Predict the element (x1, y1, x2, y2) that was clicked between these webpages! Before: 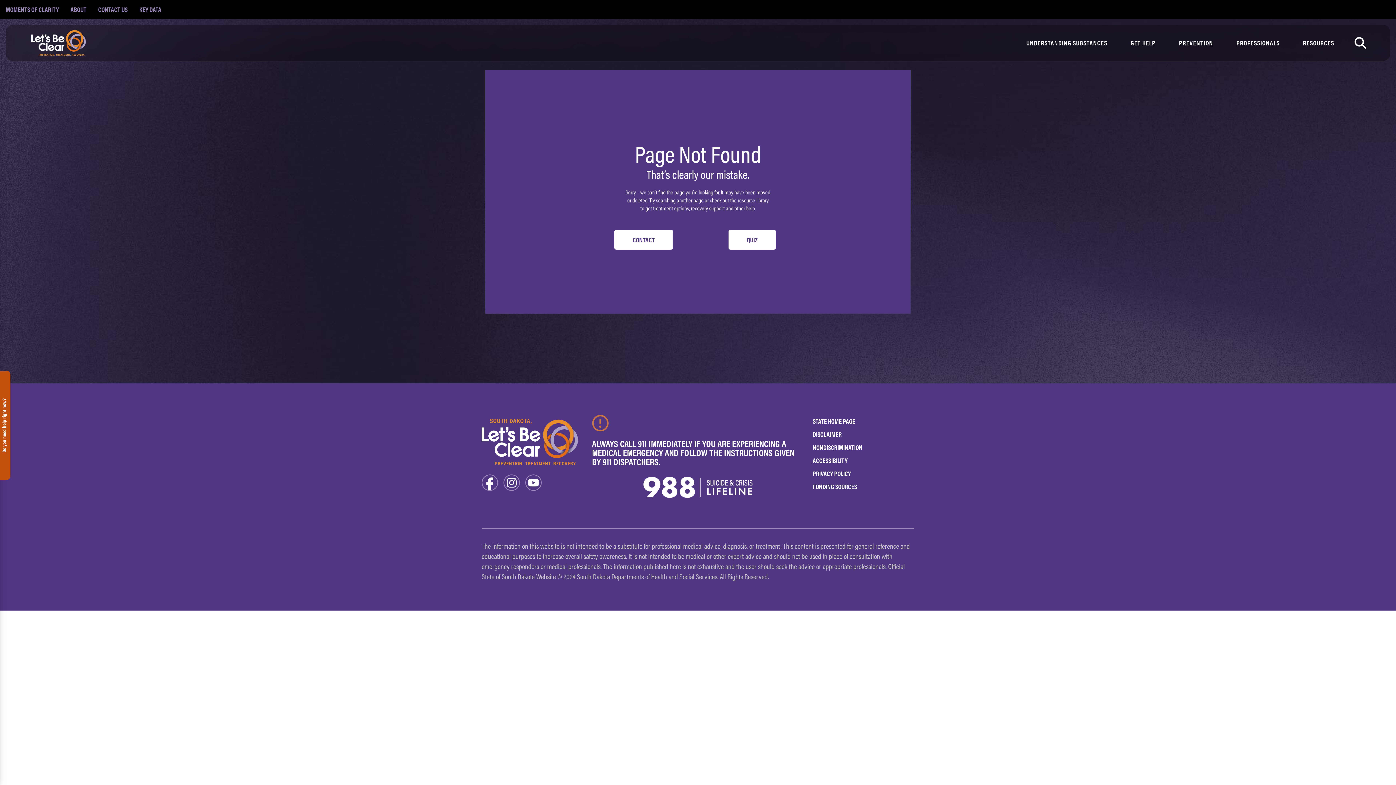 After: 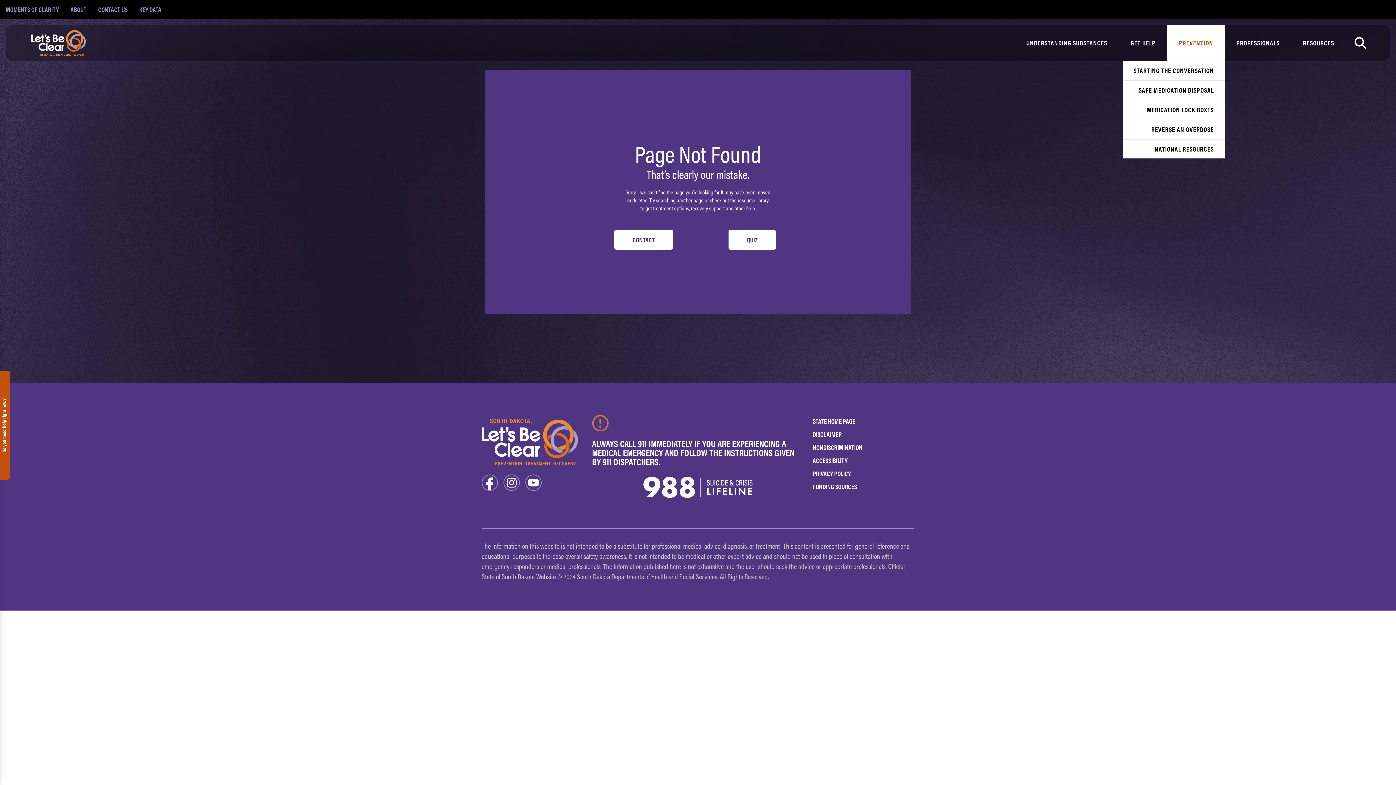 Action: label: PREVENTION bbox: (1167, 37, 1225, 48)